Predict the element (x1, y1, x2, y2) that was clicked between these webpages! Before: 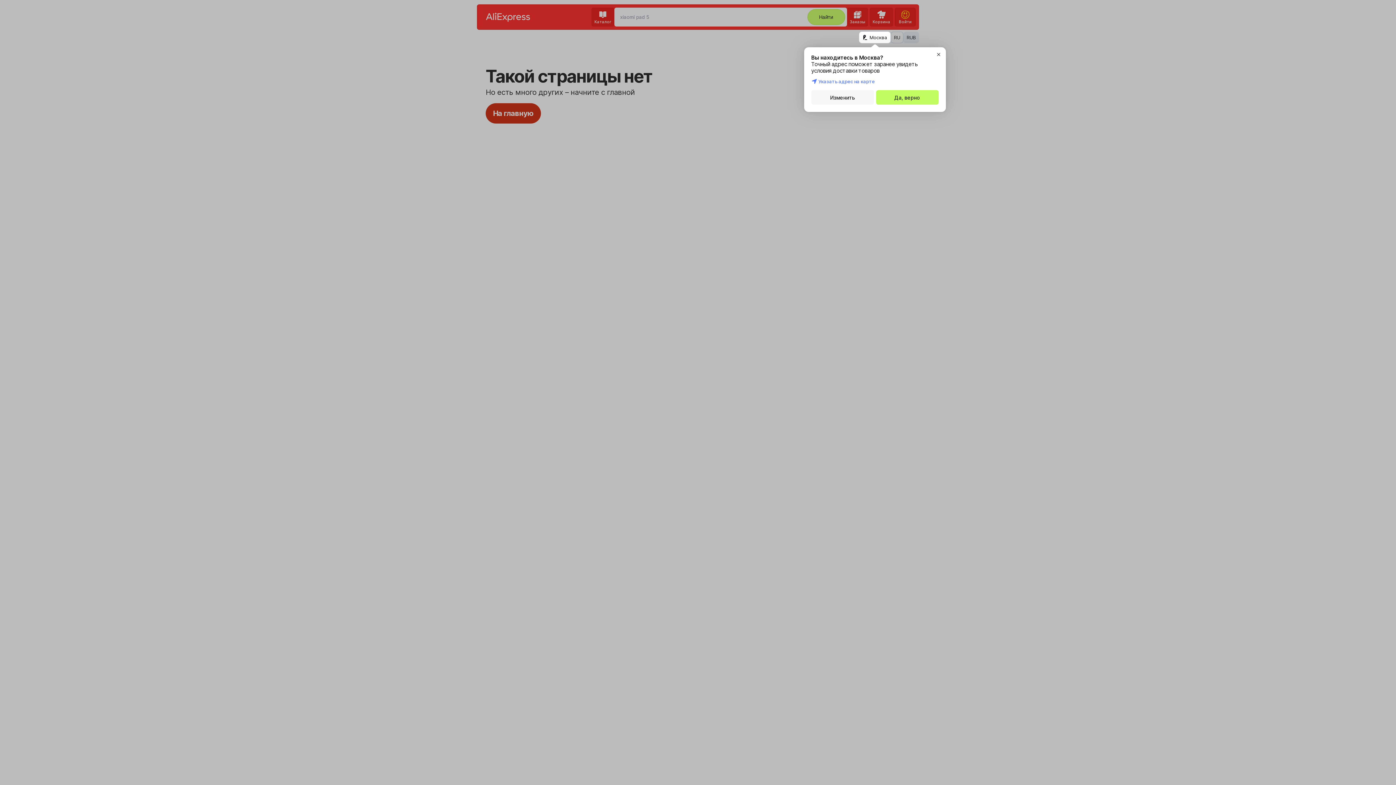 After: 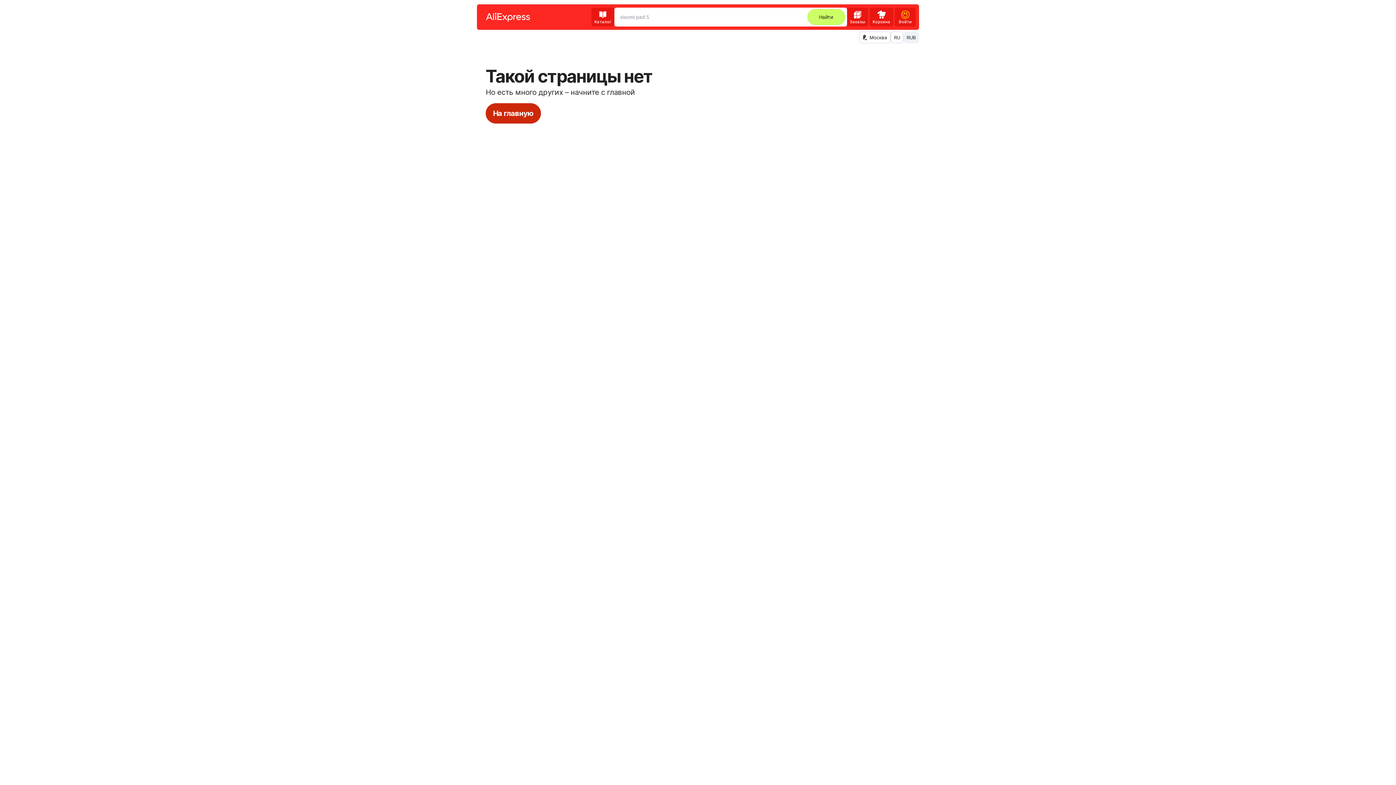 Action: label: Да, верно bbox: (876, 90, 938, 104)